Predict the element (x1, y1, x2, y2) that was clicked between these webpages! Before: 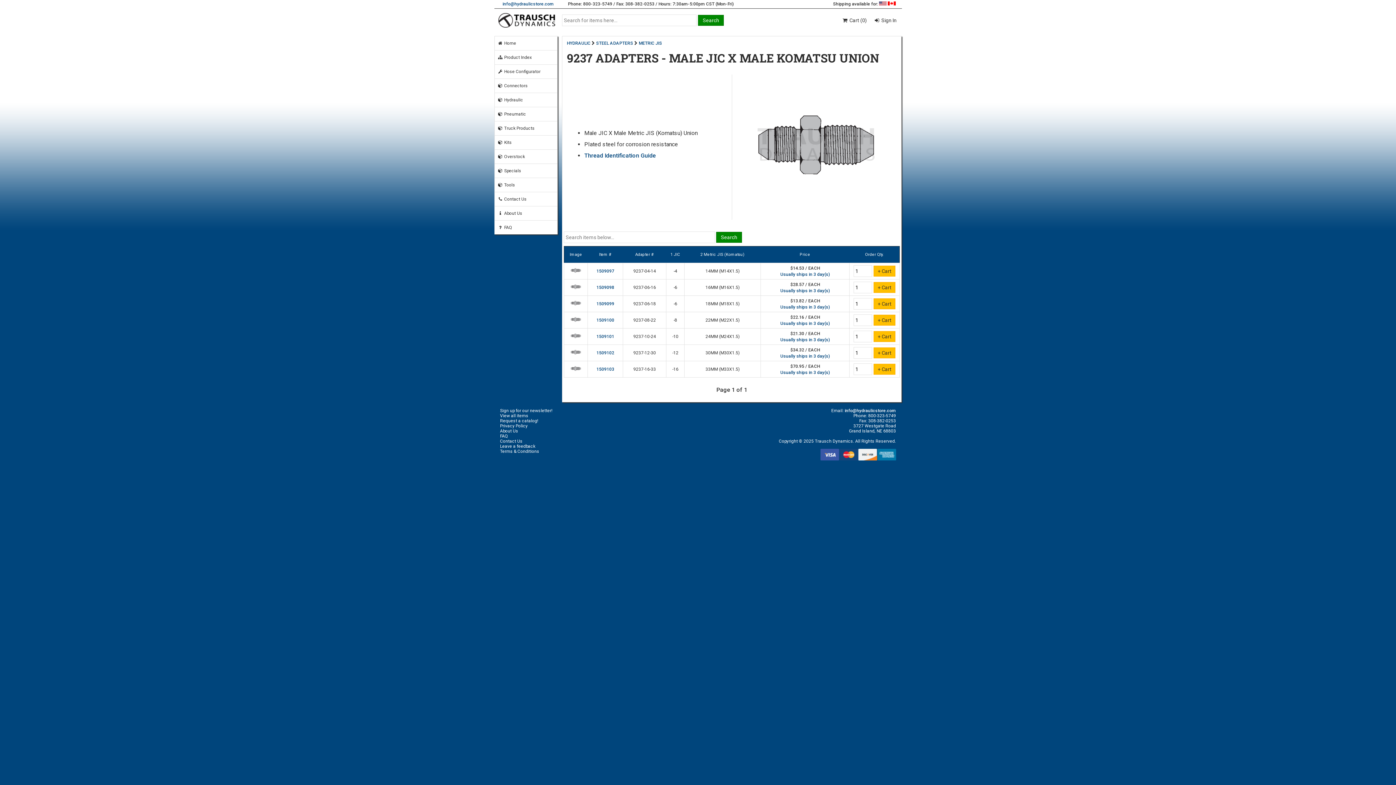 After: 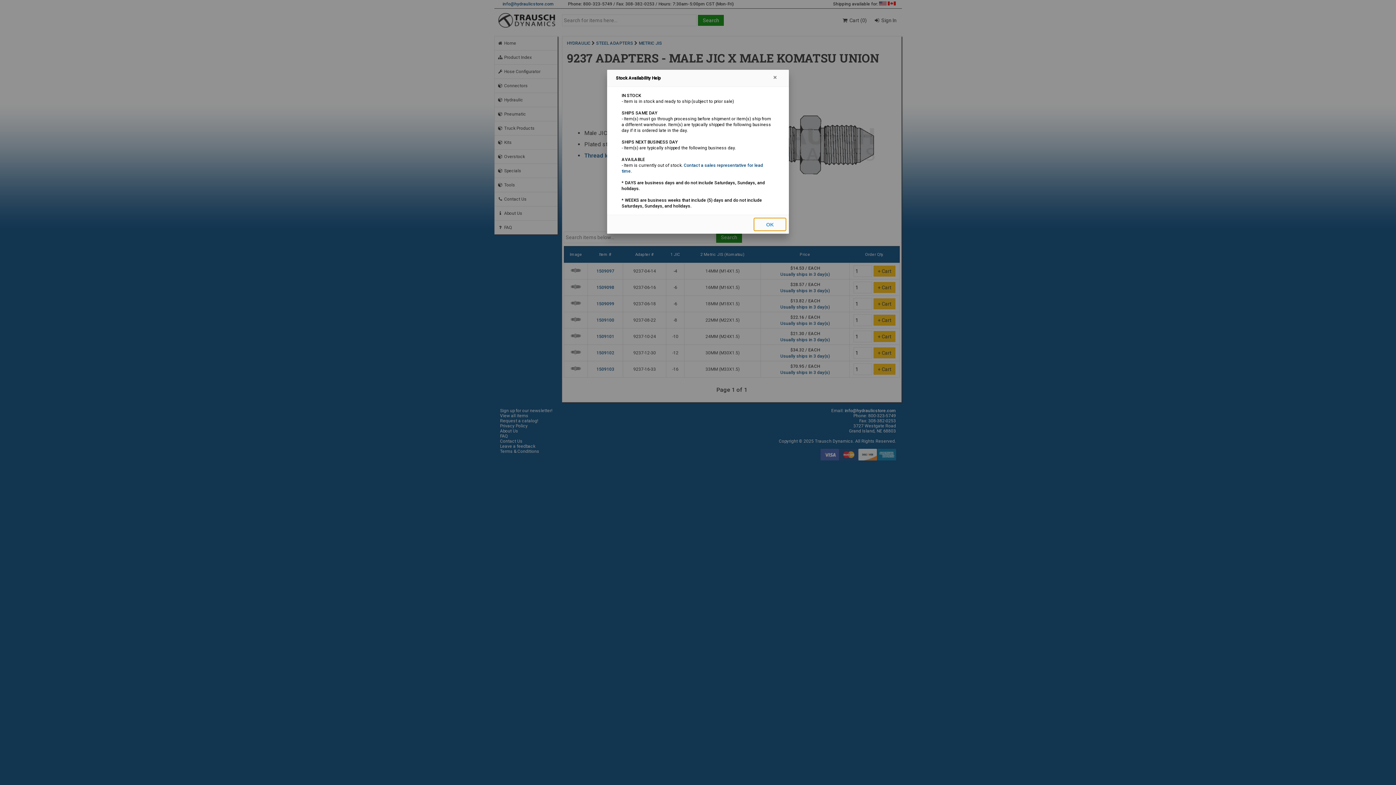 Action: bbox: (780, 304, 830, 309) label: Usually ships in 3 day(s)